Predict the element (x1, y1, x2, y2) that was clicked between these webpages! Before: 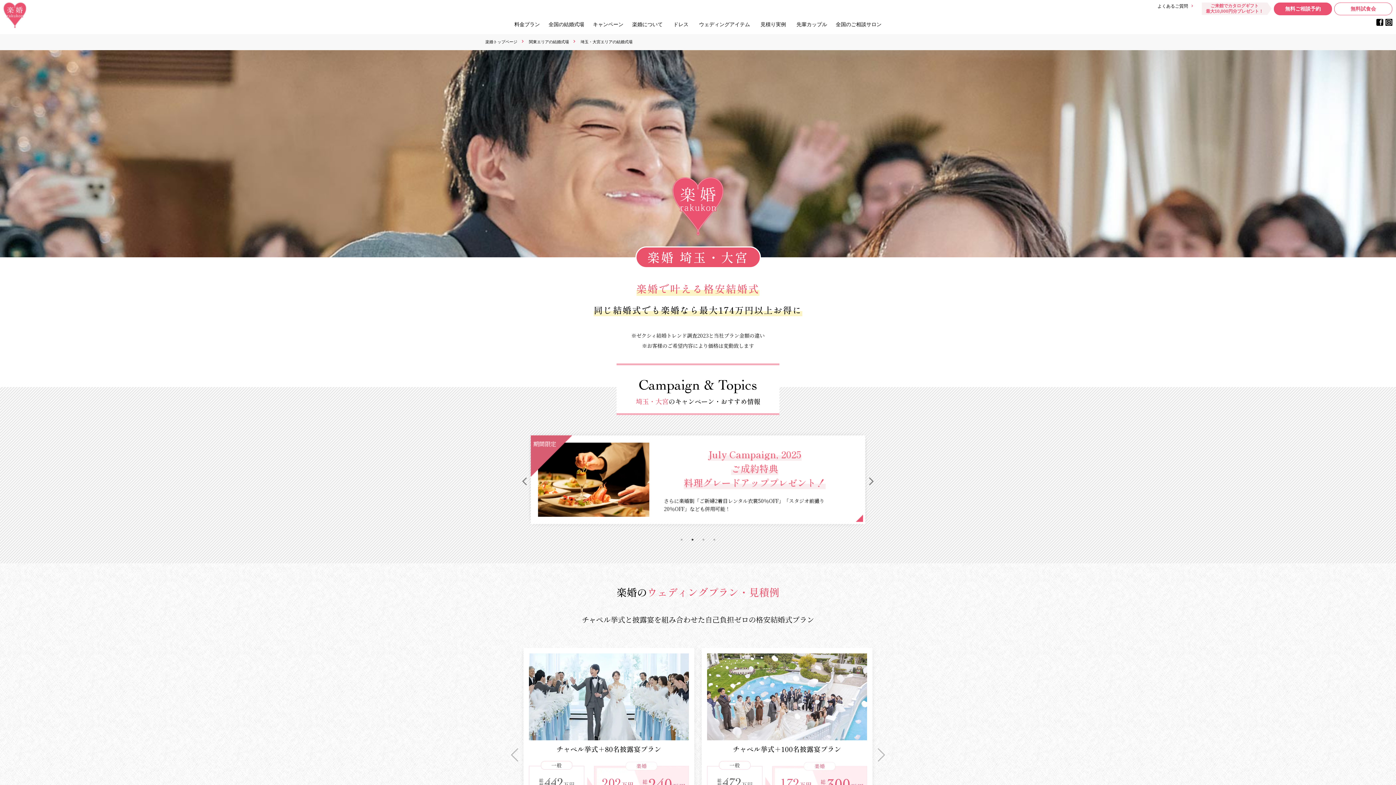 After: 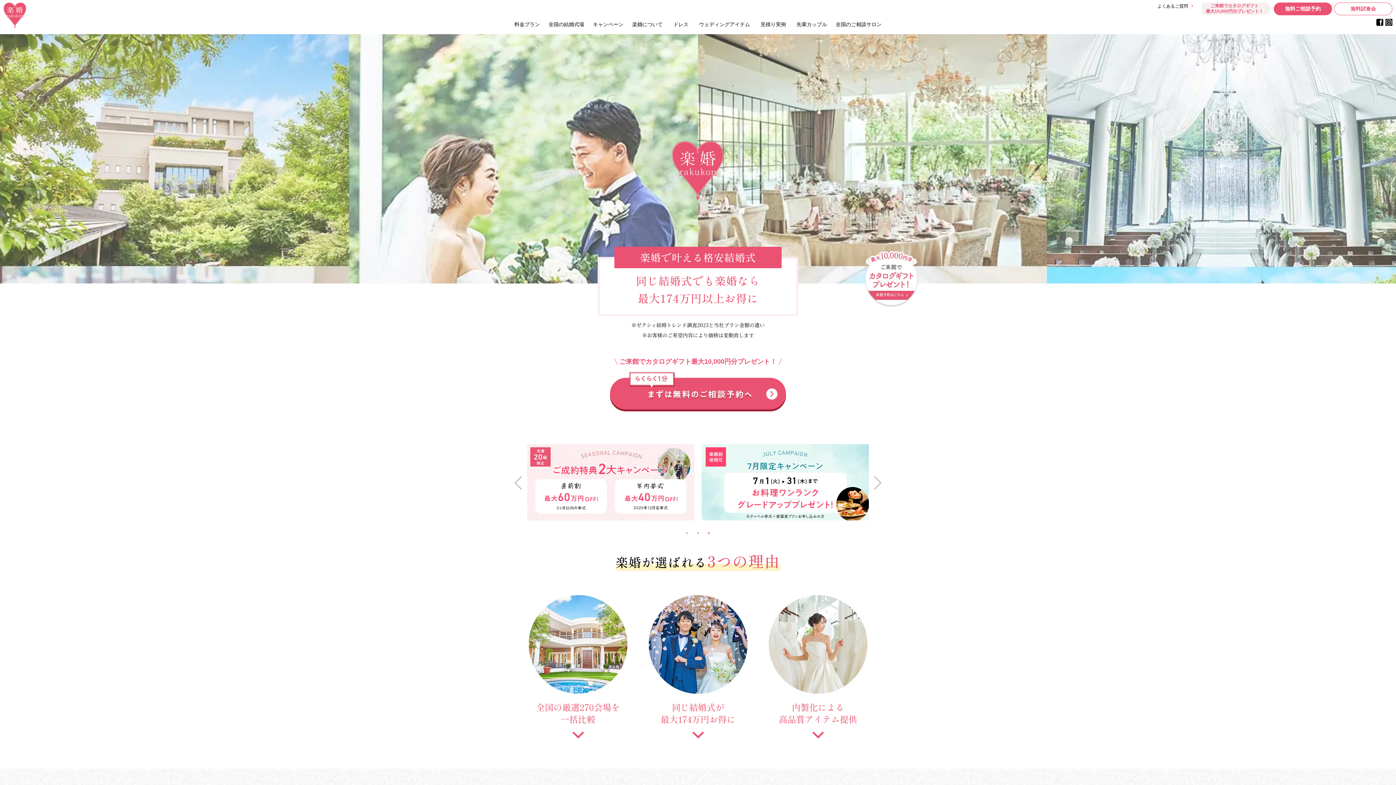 Action: bbox: (3, 21, 26, 29)